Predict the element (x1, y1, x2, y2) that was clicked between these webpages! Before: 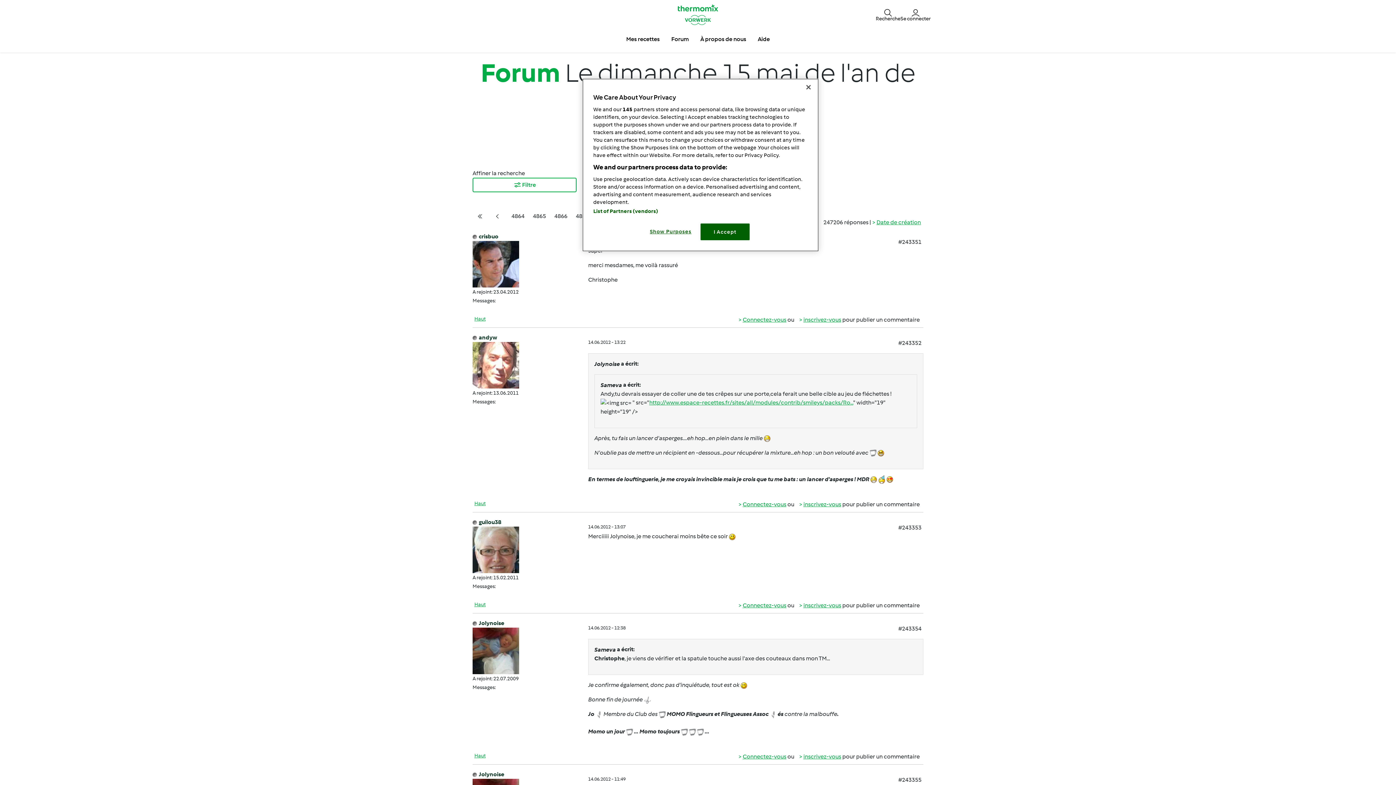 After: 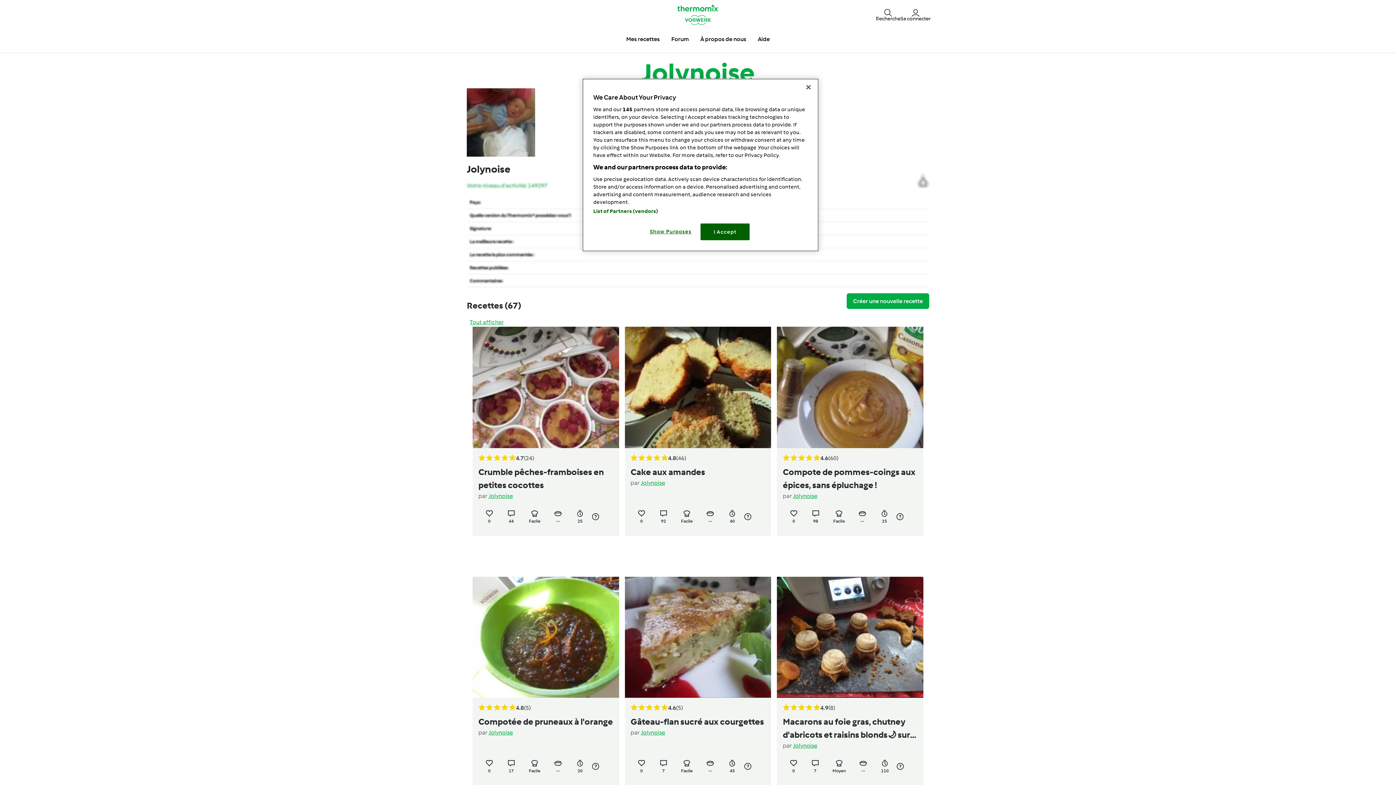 Action: label: Jolynoise bbox: (478, 620, 504, 627)